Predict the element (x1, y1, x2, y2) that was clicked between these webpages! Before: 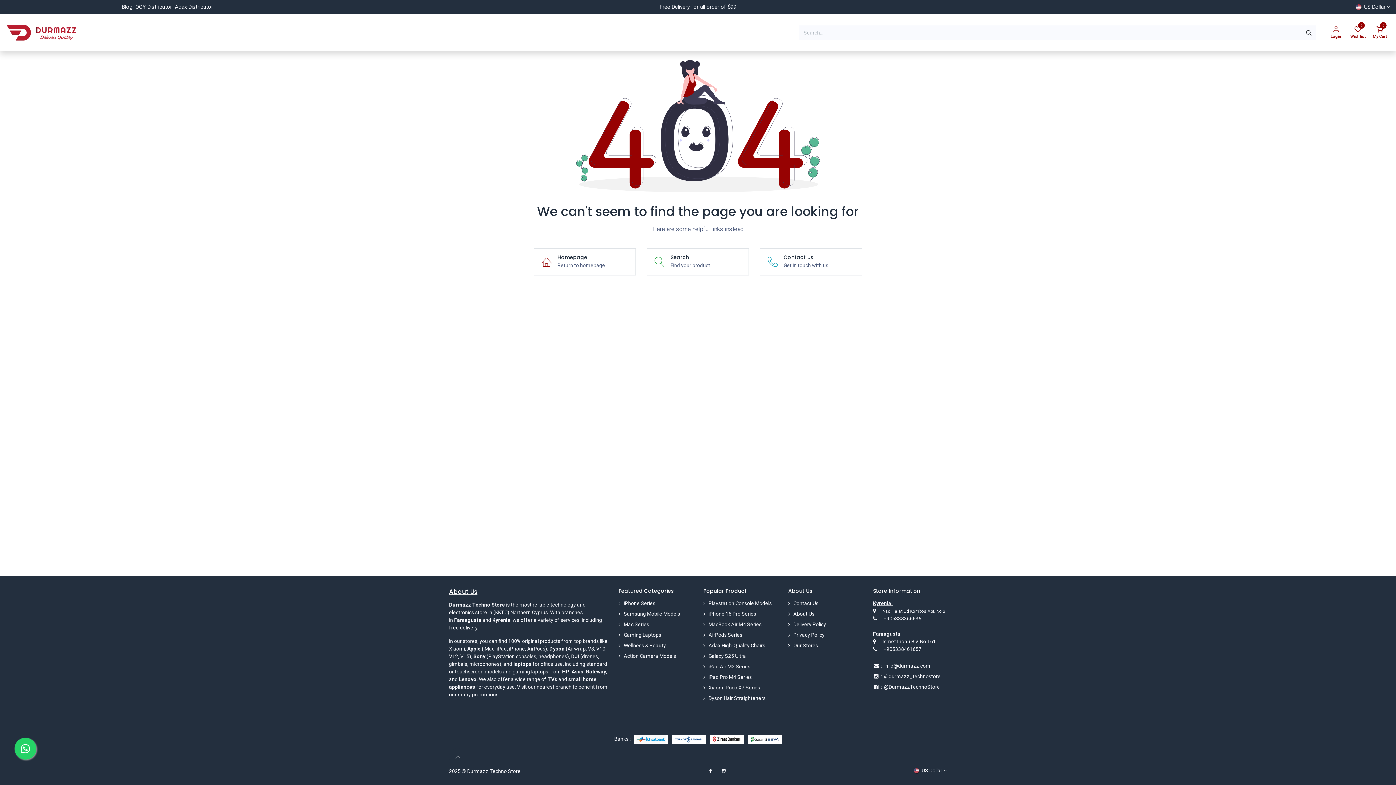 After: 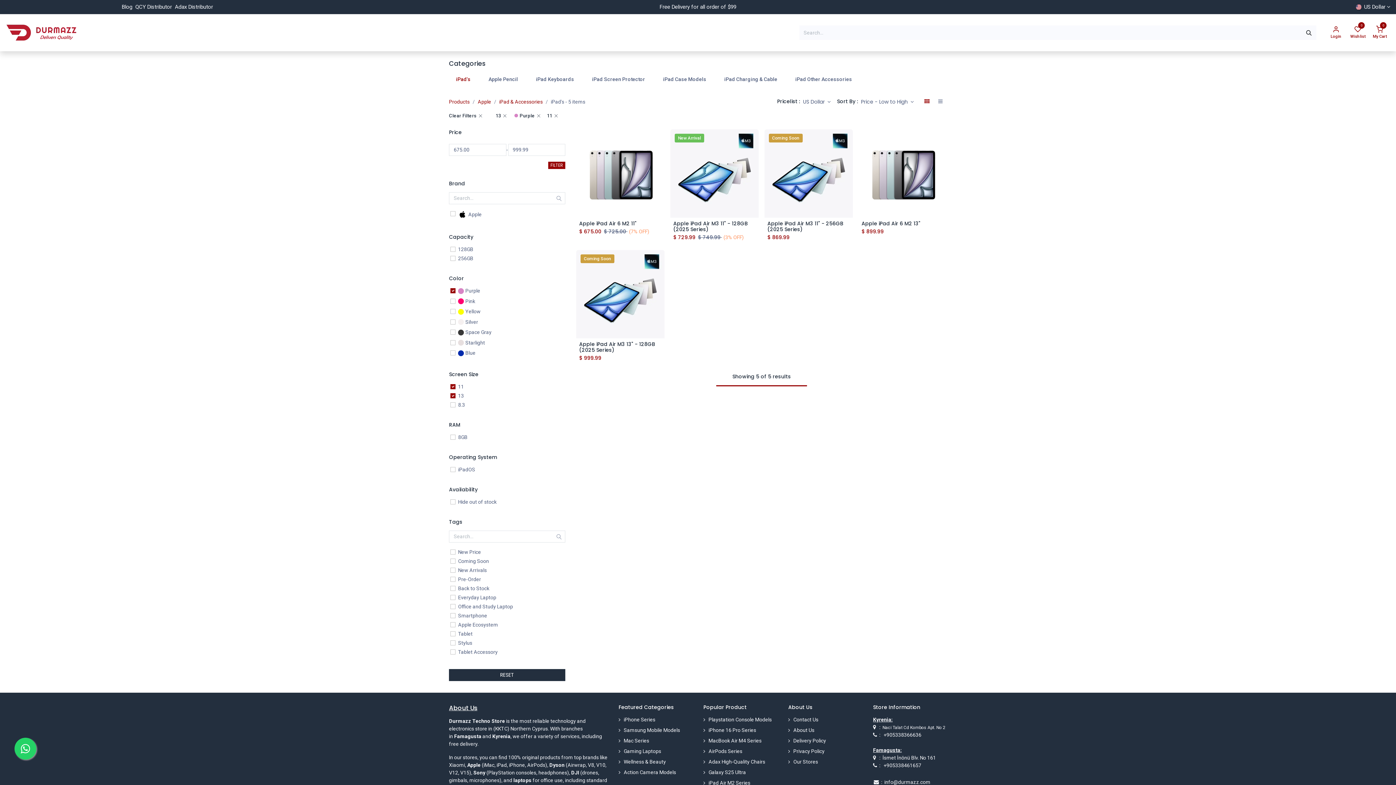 Action: bbox: (708, 664, 750, 669) label: iPad Air M2 Series